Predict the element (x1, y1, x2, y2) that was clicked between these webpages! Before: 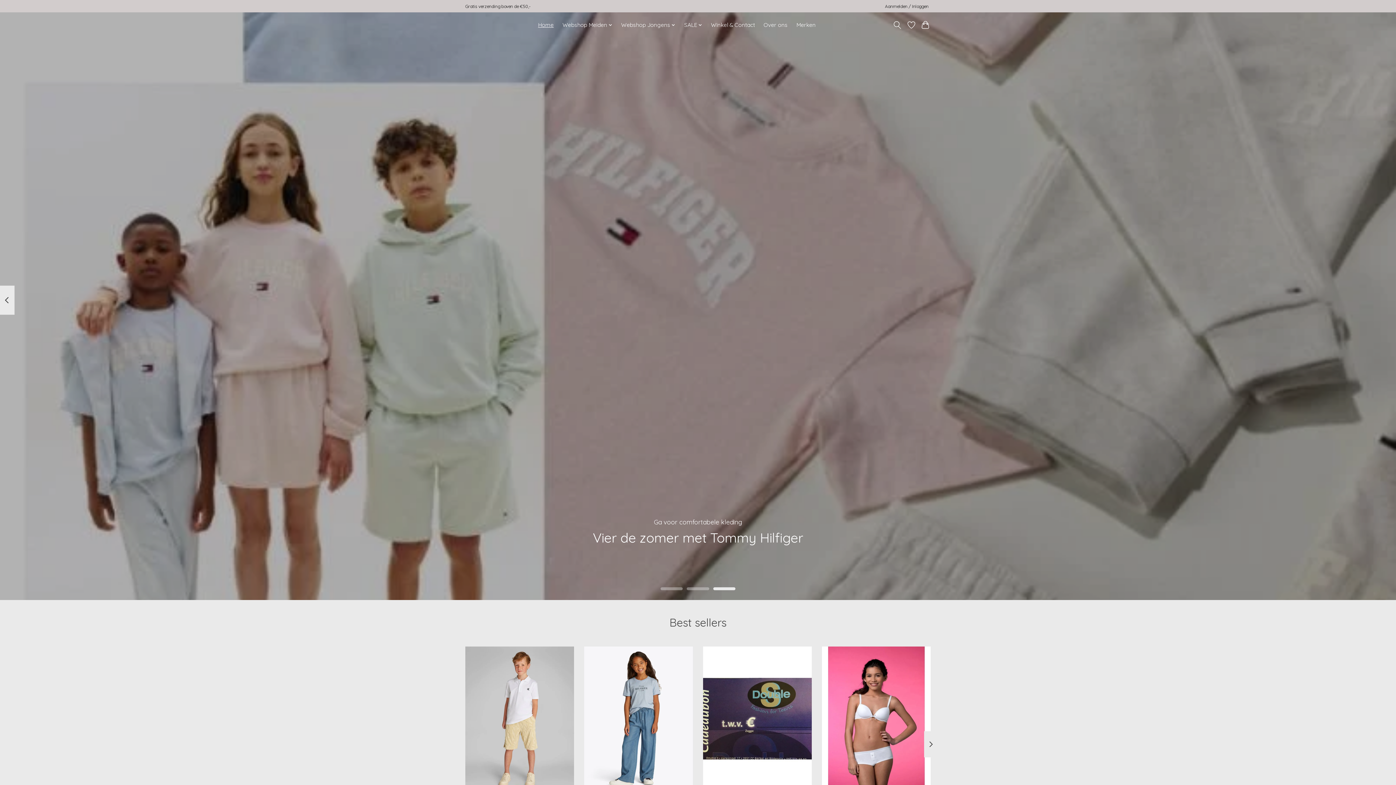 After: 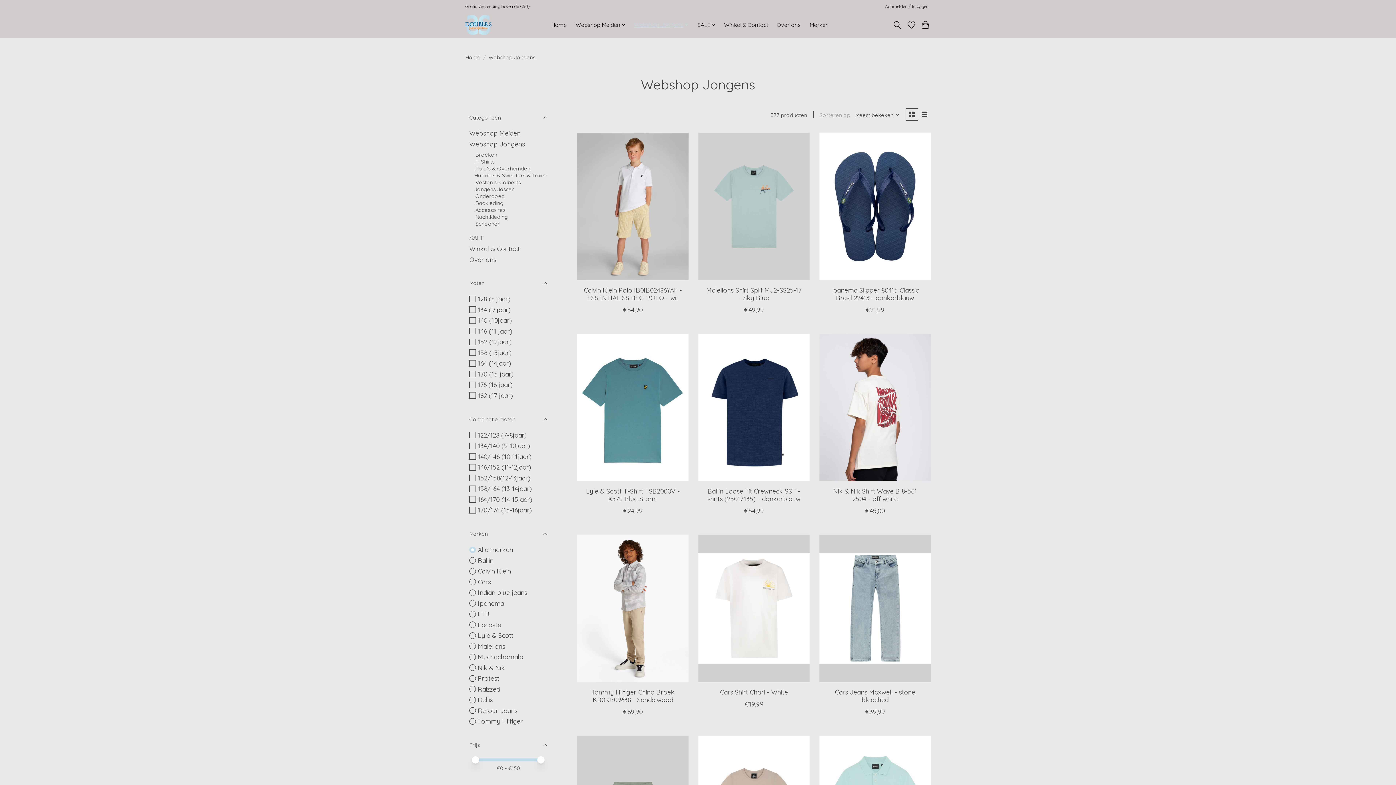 Action: bbox: (618, 19, 678, 30) label: Webshop Jongens